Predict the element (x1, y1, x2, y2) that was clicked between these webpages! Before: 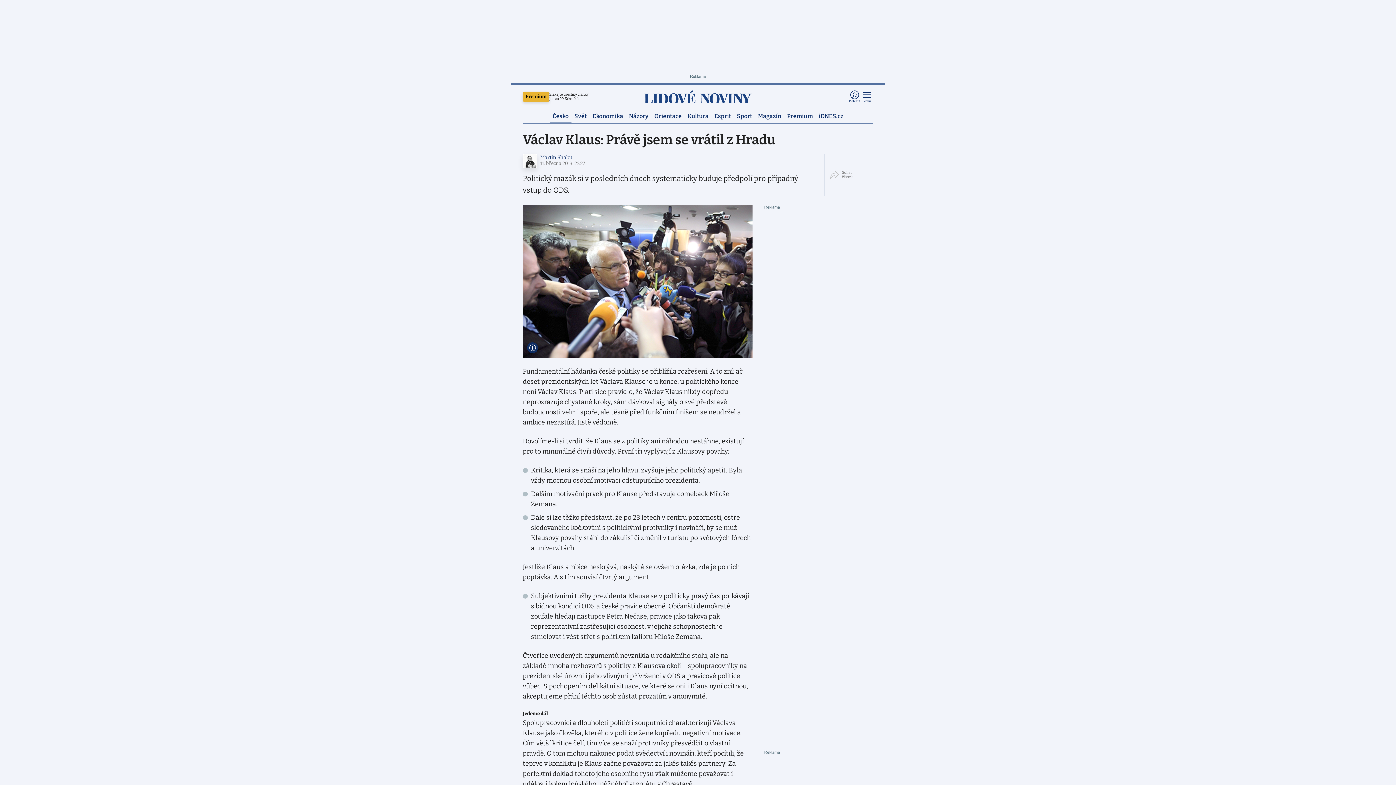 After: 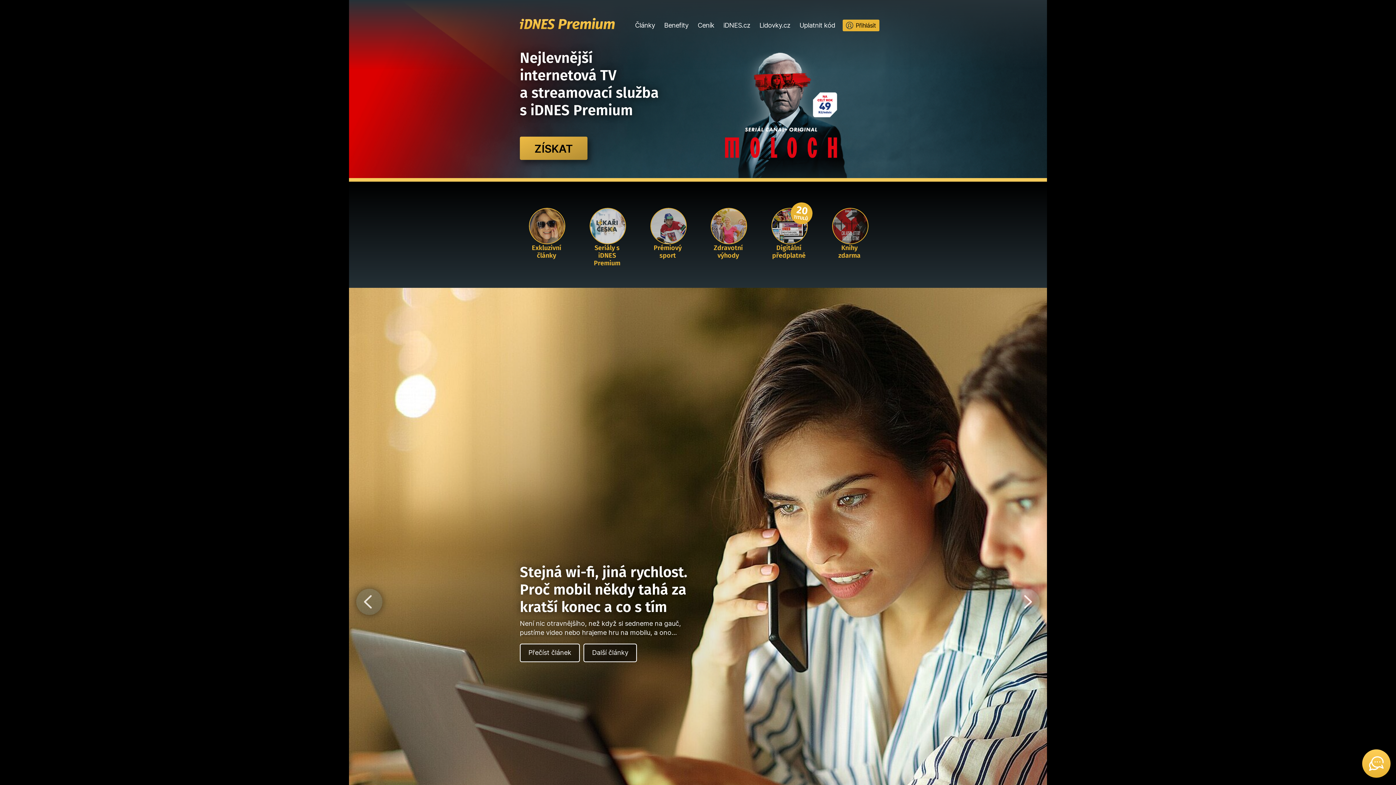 Action: bbox: (784, 109, 816, 123) label: Premium